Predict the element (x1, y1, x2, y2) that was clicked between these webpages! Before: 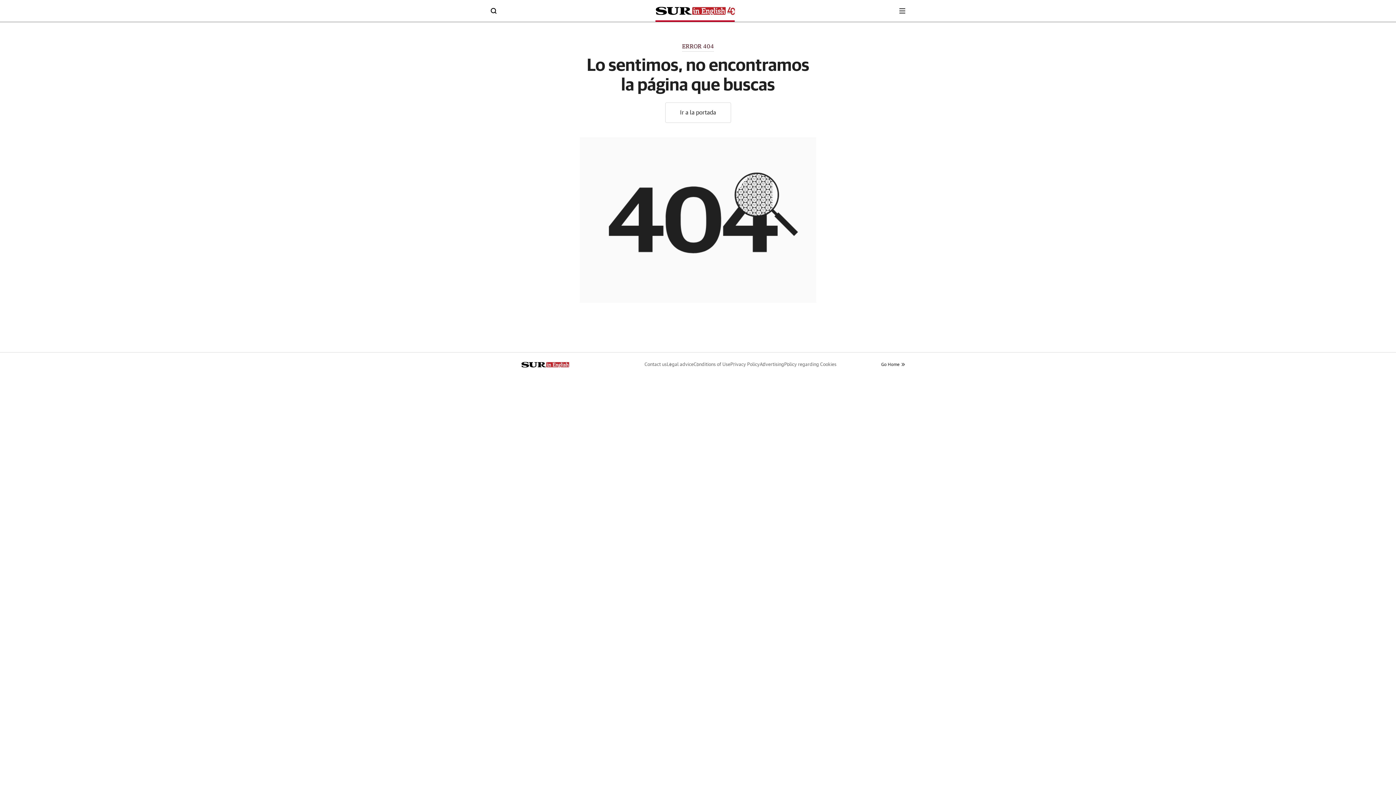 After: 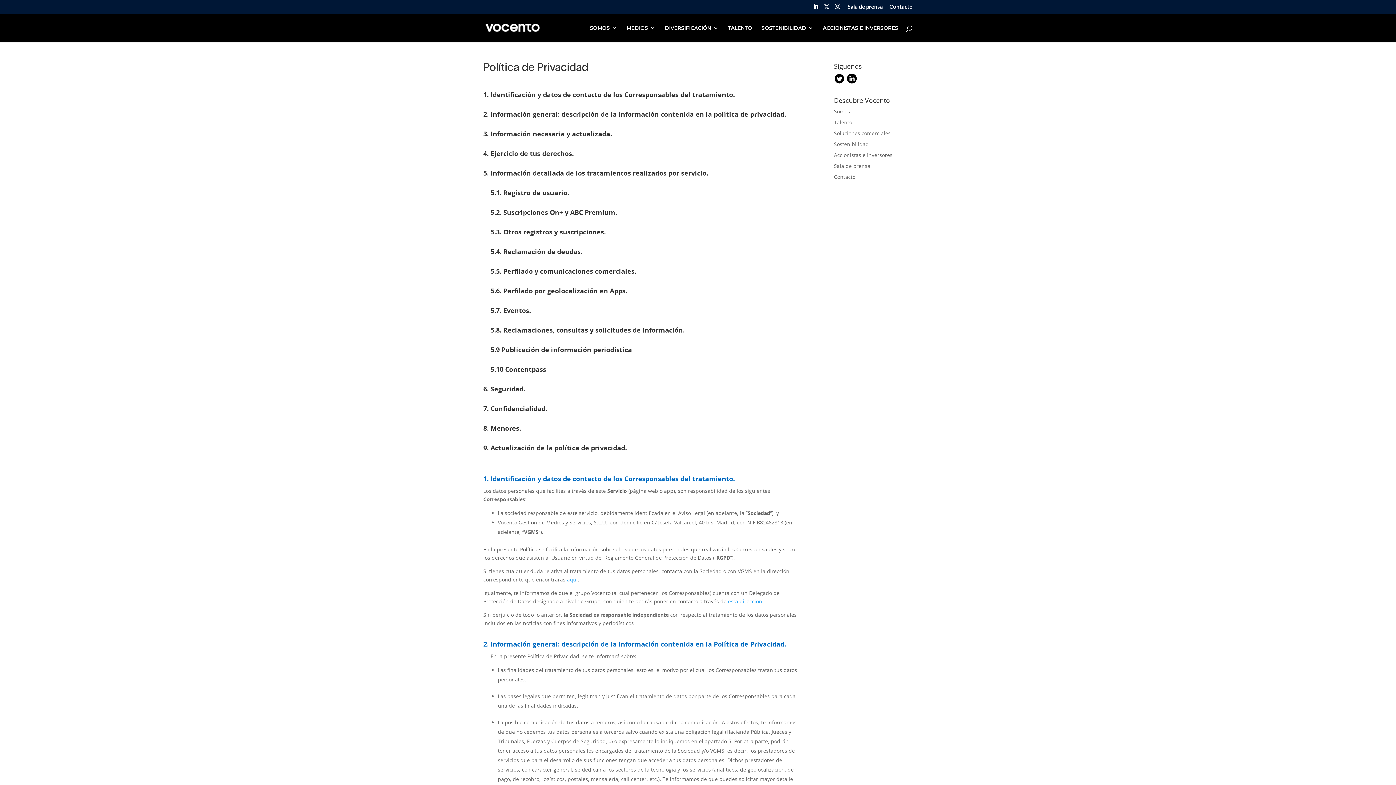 Action: bbox: (730, 362, 760, 367) label: Privacy Policy